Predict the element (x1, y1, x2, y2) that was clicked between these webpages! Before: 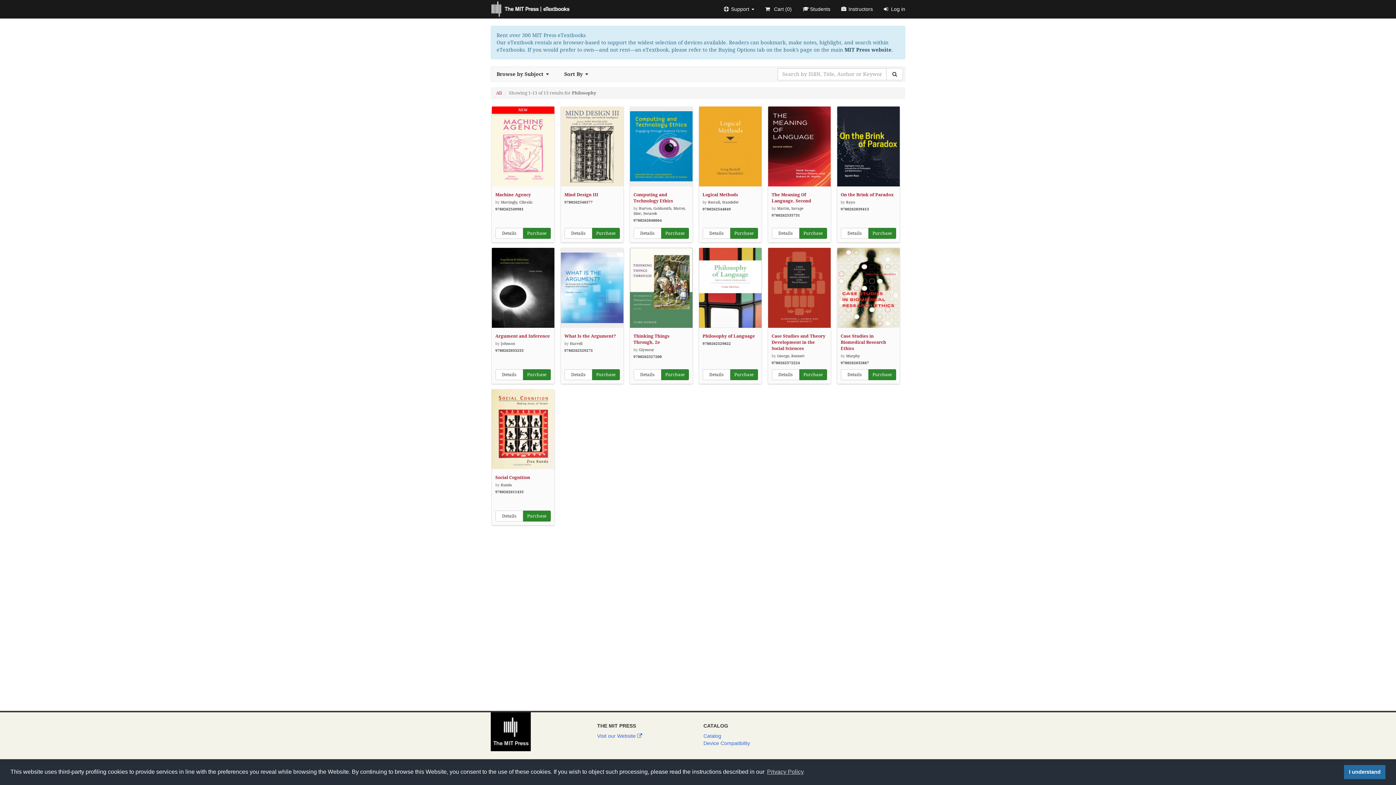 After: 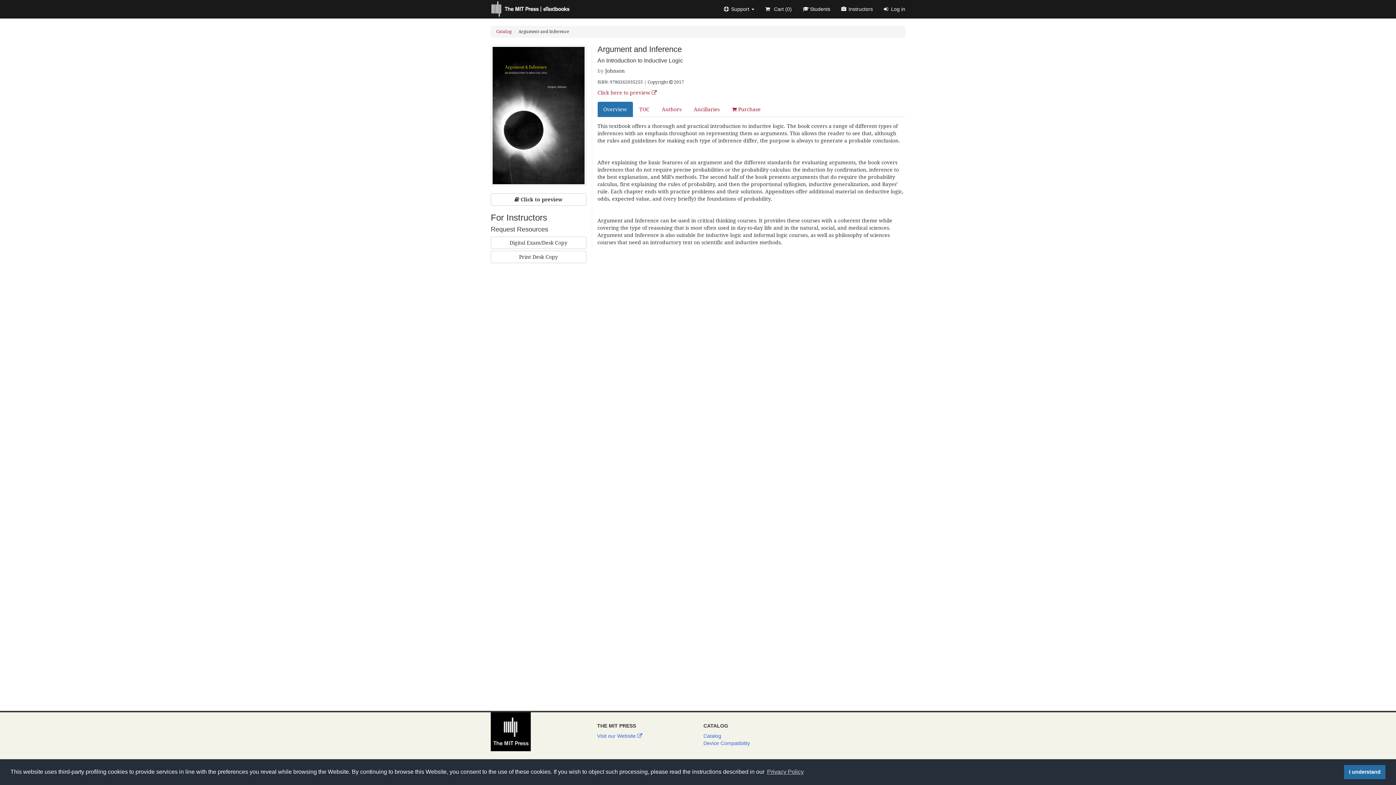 Action: bbox: (495, 333, 550, 339) label: Argument and Inference